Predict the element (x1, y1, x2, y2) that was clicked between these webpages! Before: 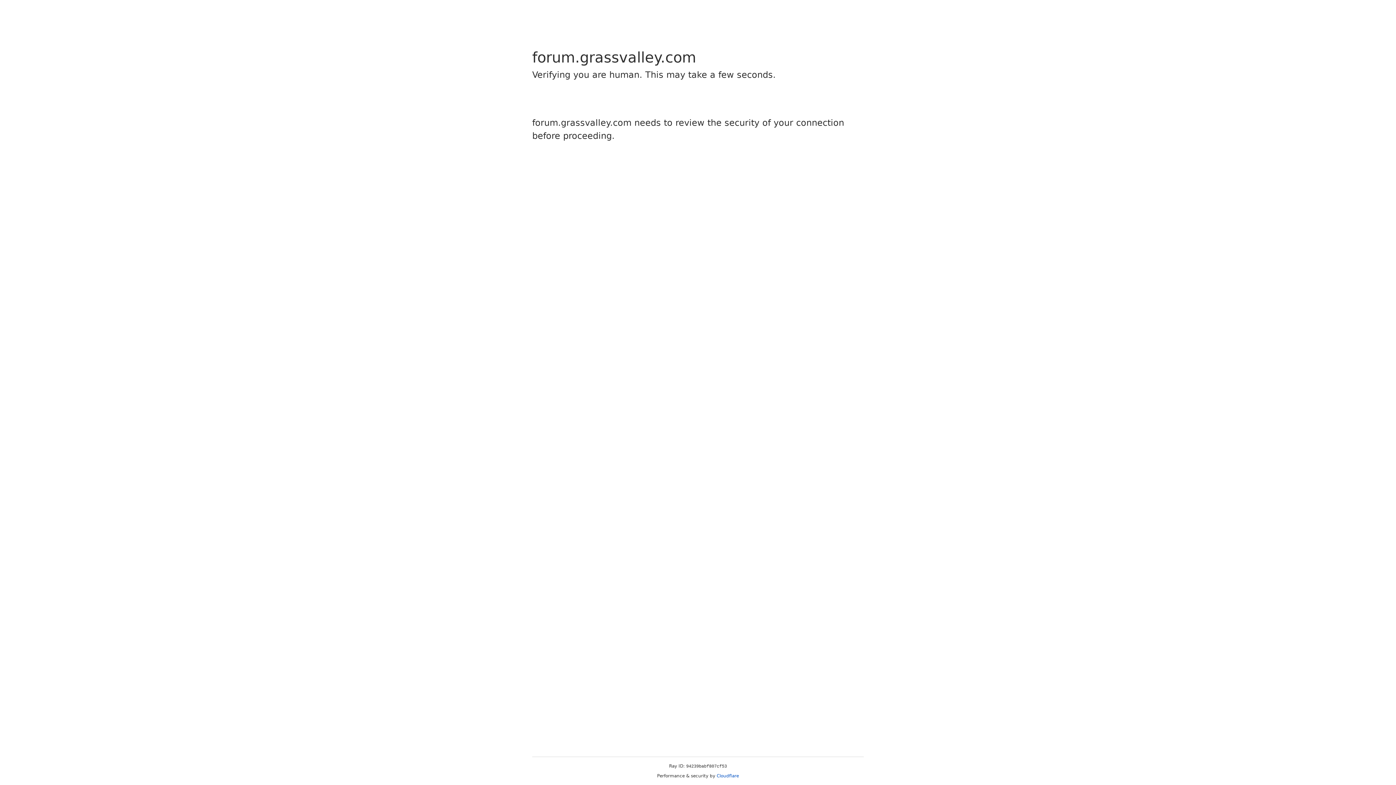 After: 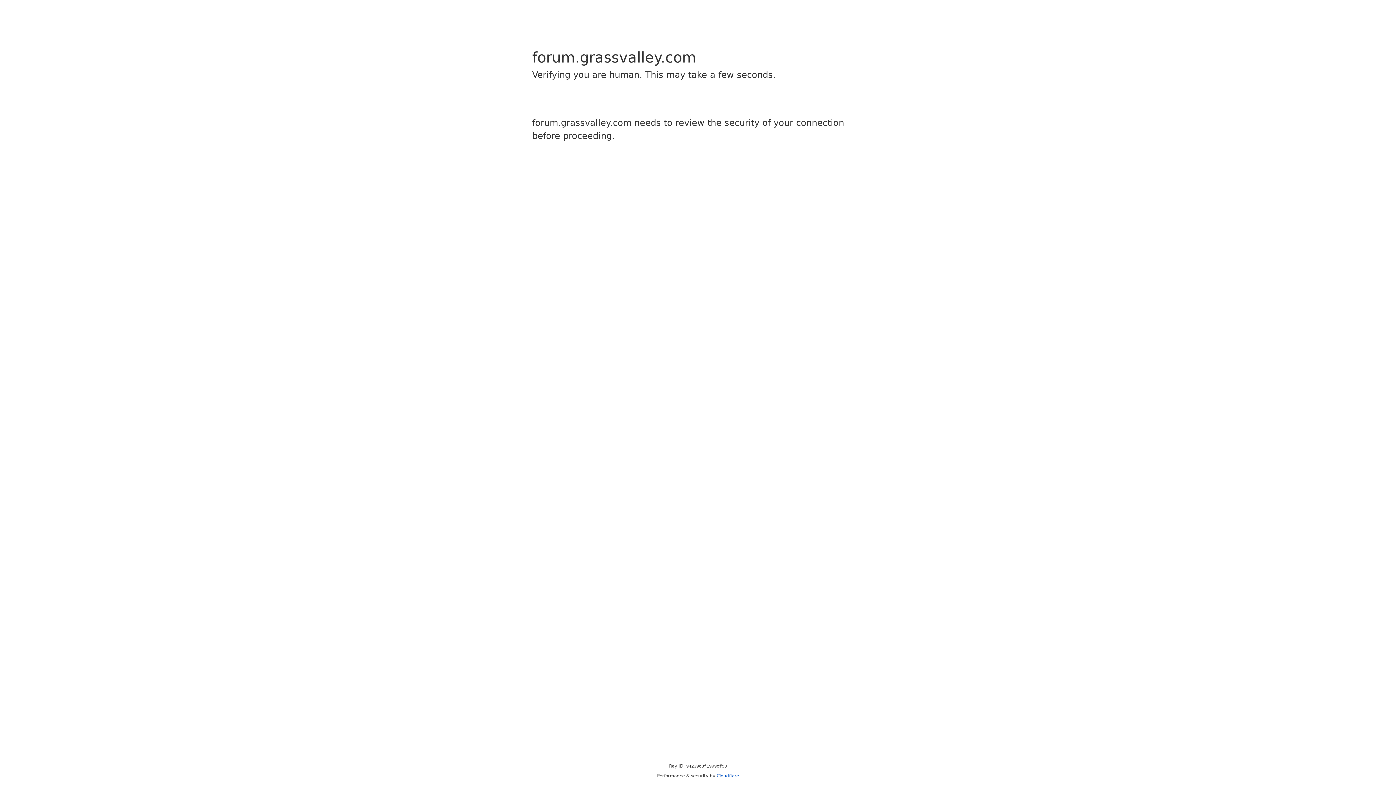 Action: label: Cloudflare bbox: (716, 773, 739, 778)